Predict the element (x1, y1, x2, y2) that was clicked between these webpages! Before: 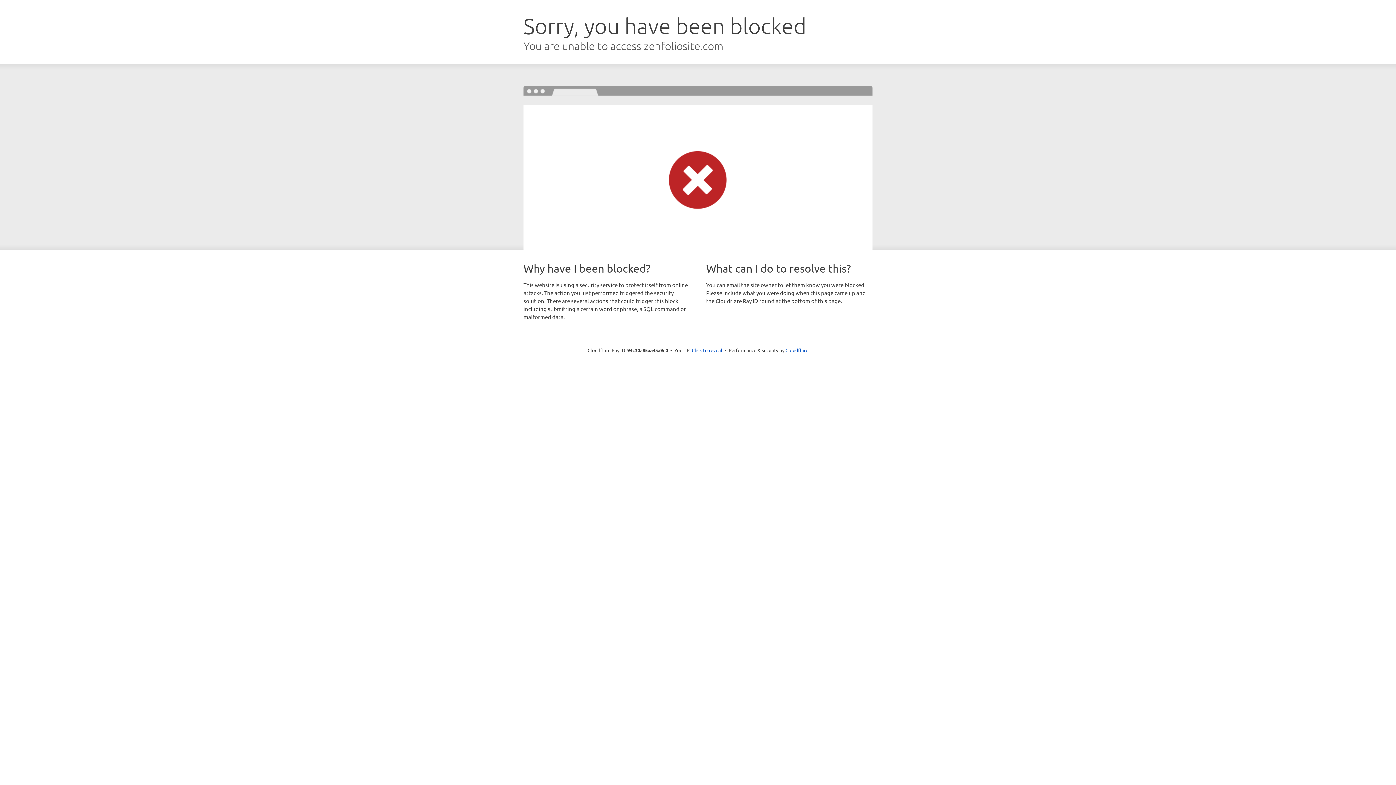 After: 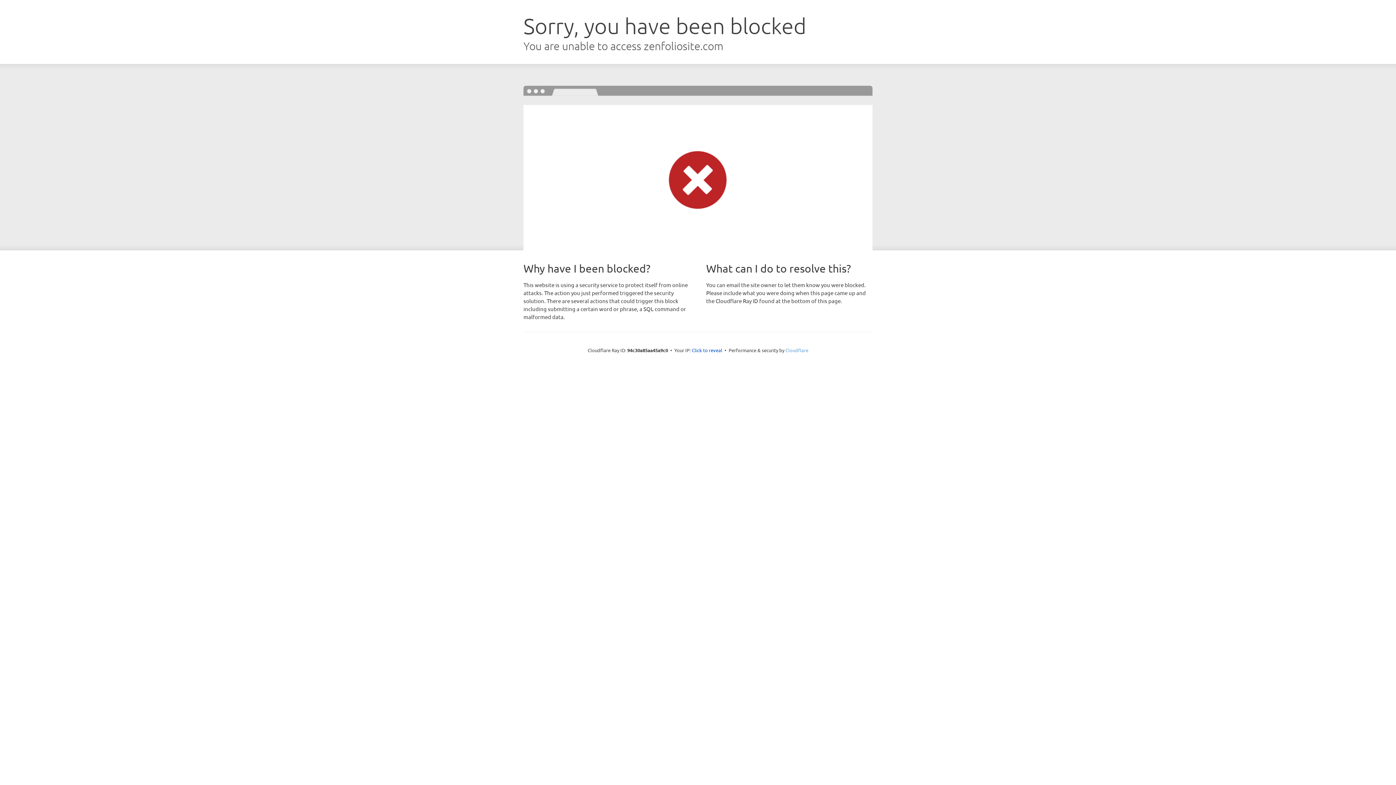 Action: bbox: (785, 347, 808, 353) label: Cloudflare